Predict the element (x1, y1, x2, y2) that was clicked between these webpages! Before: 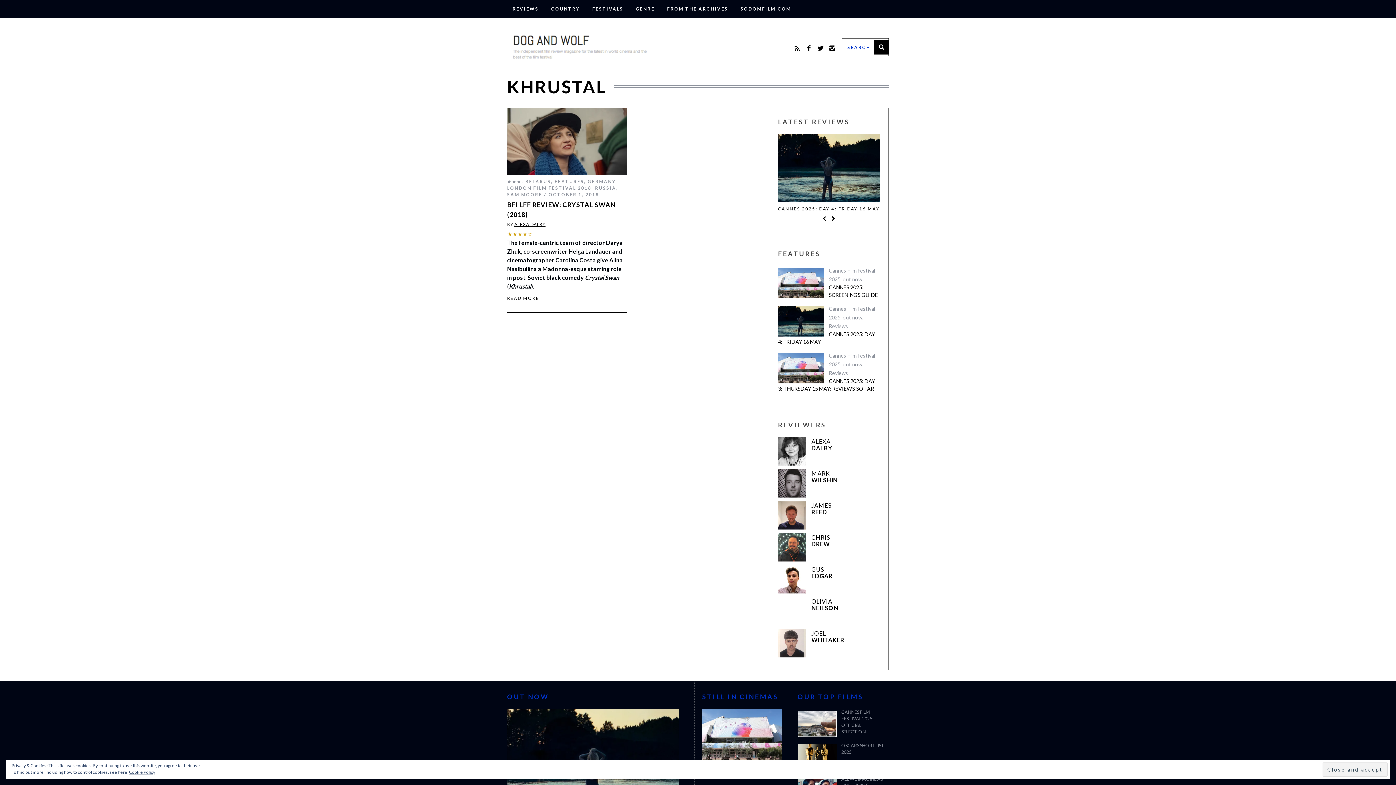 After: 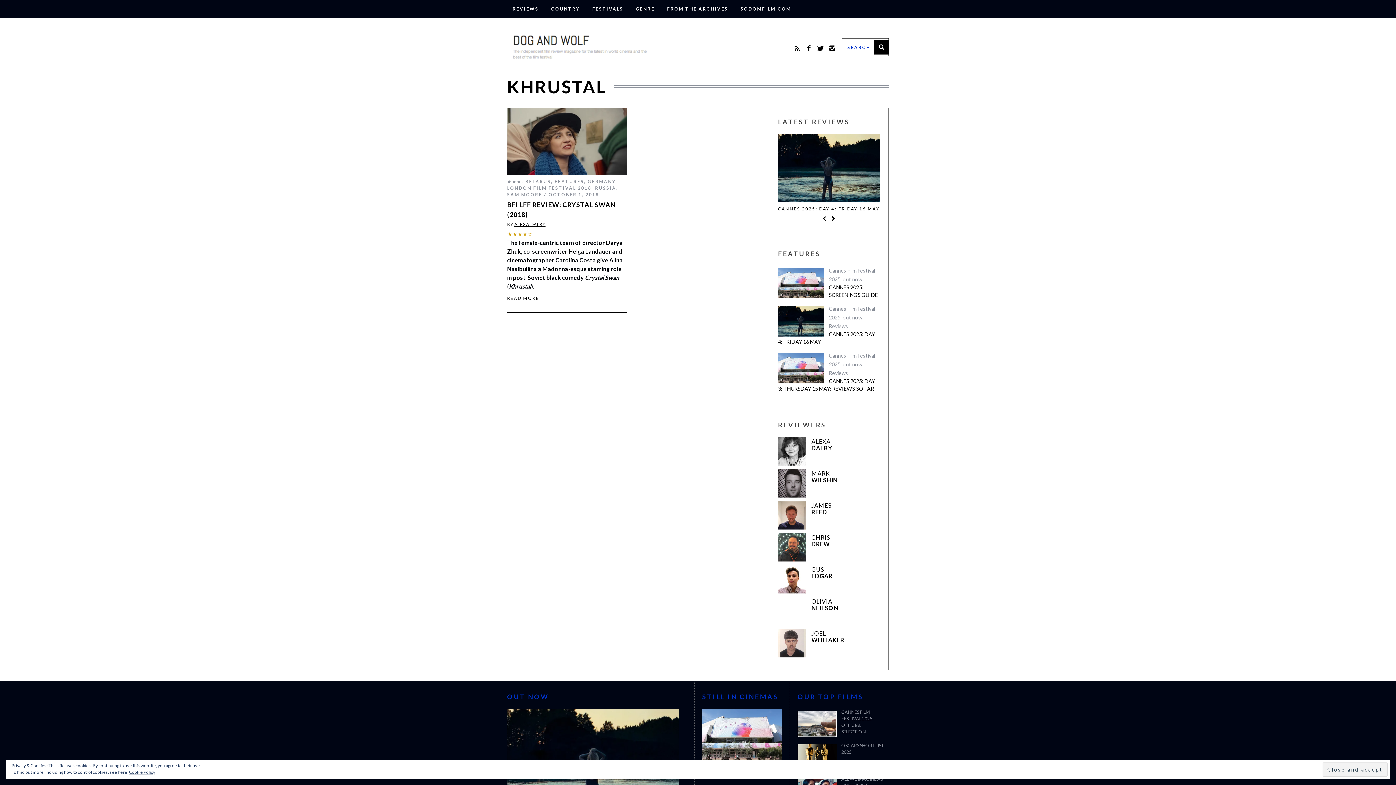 Action: bbox: (814, 40, 826, 52)